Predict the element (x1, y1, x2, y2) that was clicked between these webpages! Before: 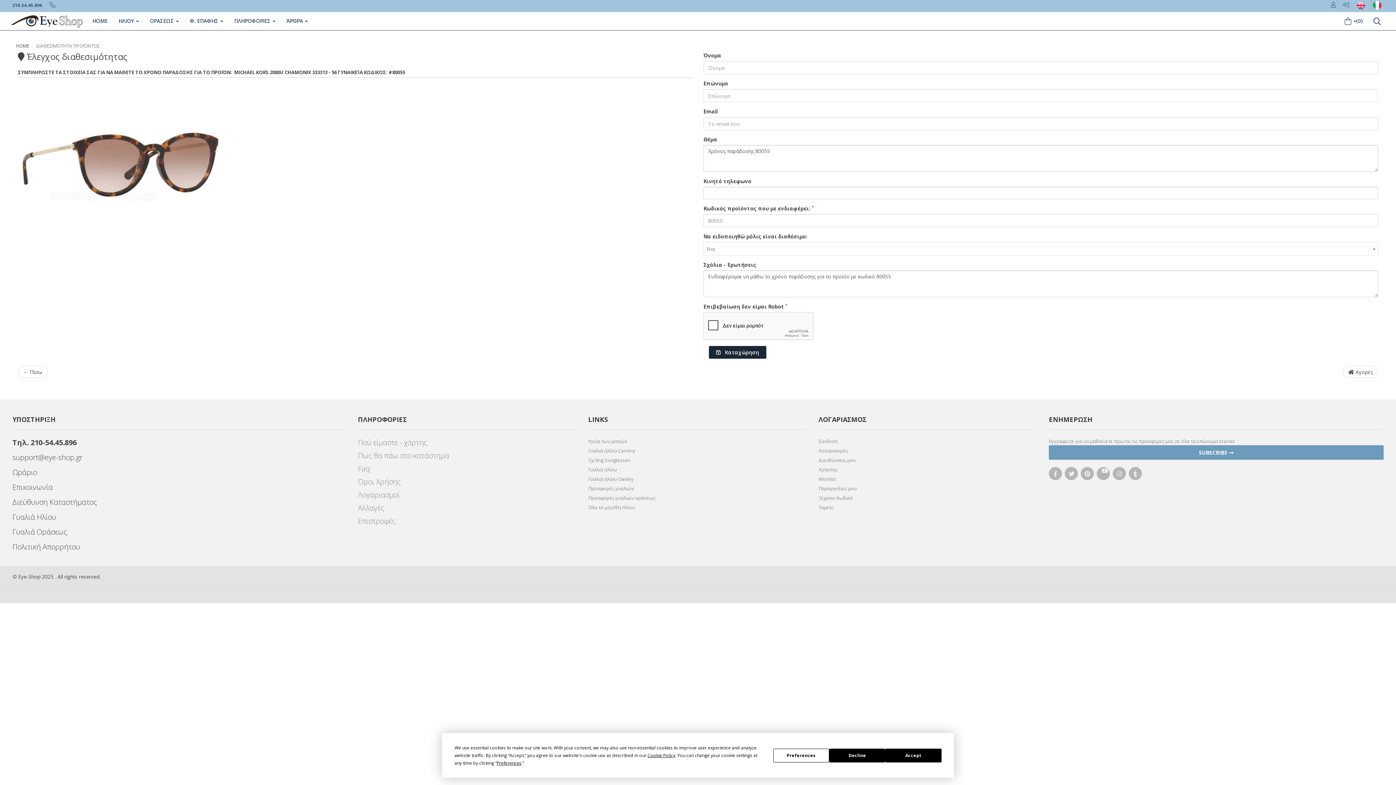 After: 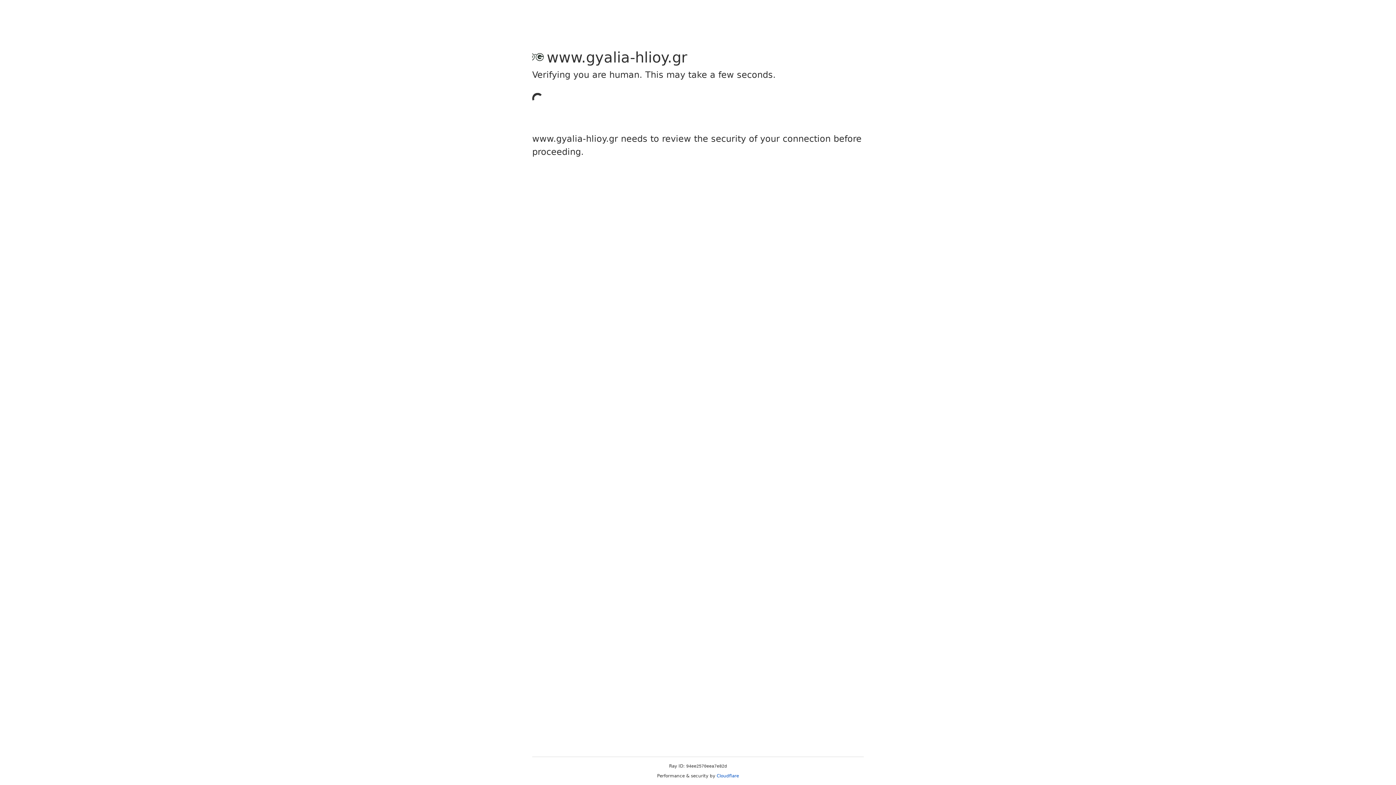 Action: label: Γυαλιά ηλίου bbox: (588, 466, 807, 475)